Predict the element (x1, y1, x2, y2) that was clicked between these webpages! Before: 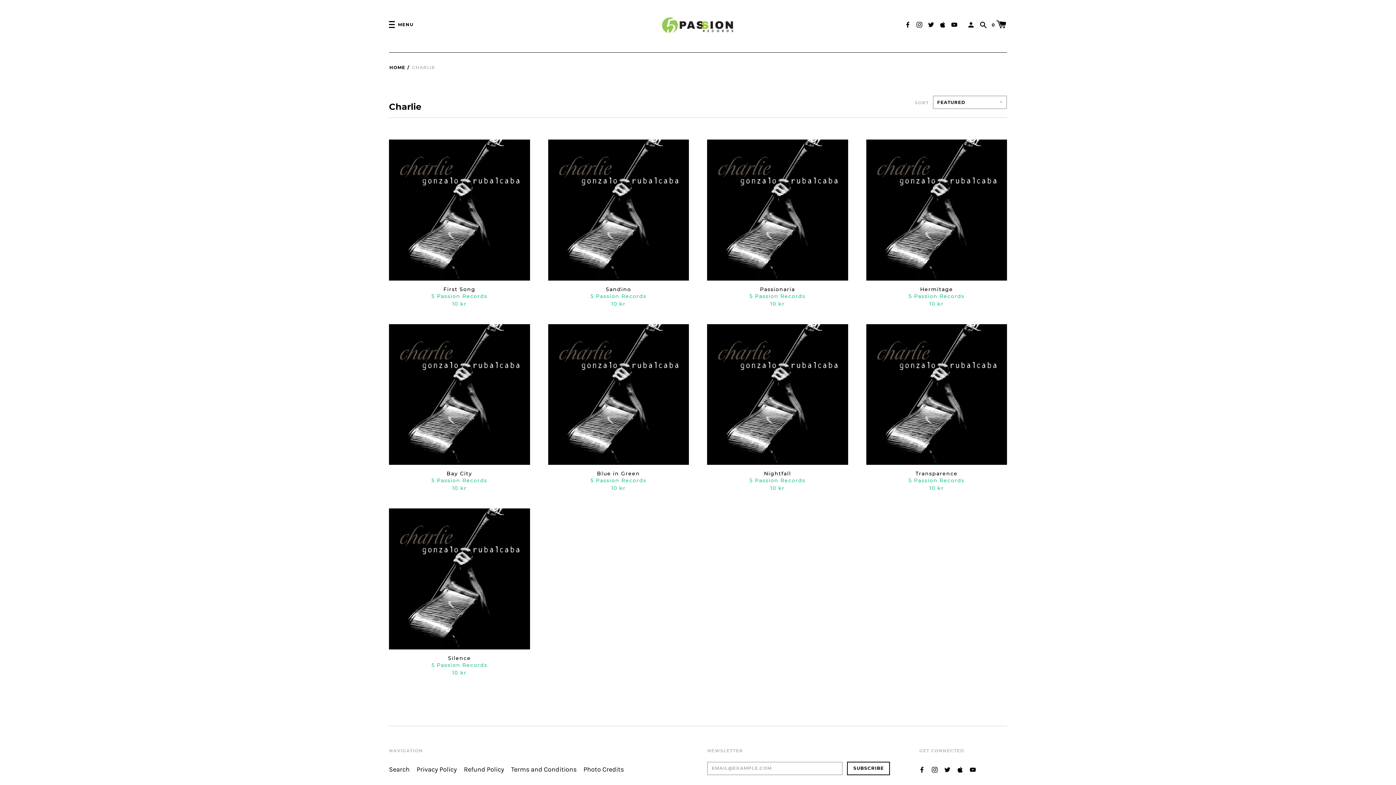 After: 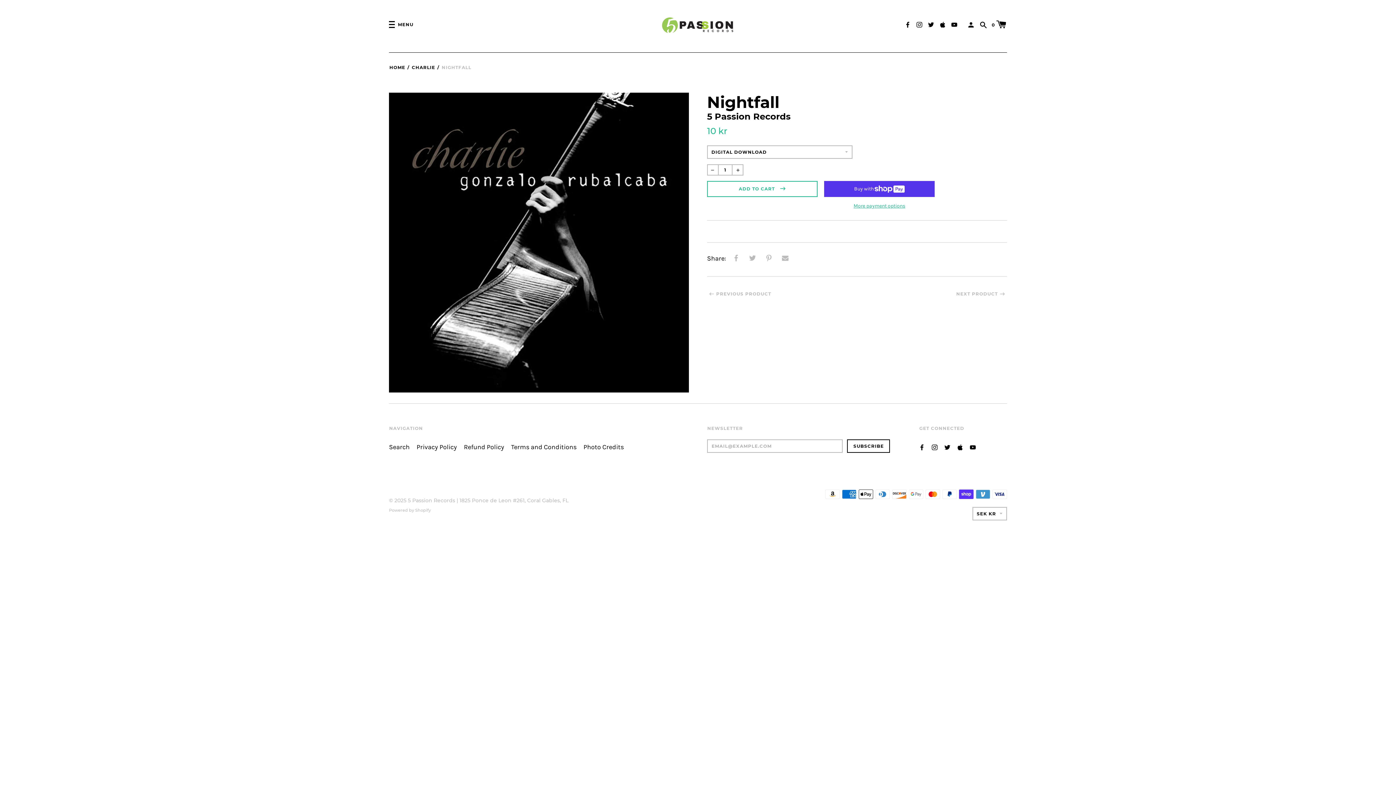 Action: label: Nightfall

5 Passion Records

10 kr bbox: (707, 324, 848, 492)